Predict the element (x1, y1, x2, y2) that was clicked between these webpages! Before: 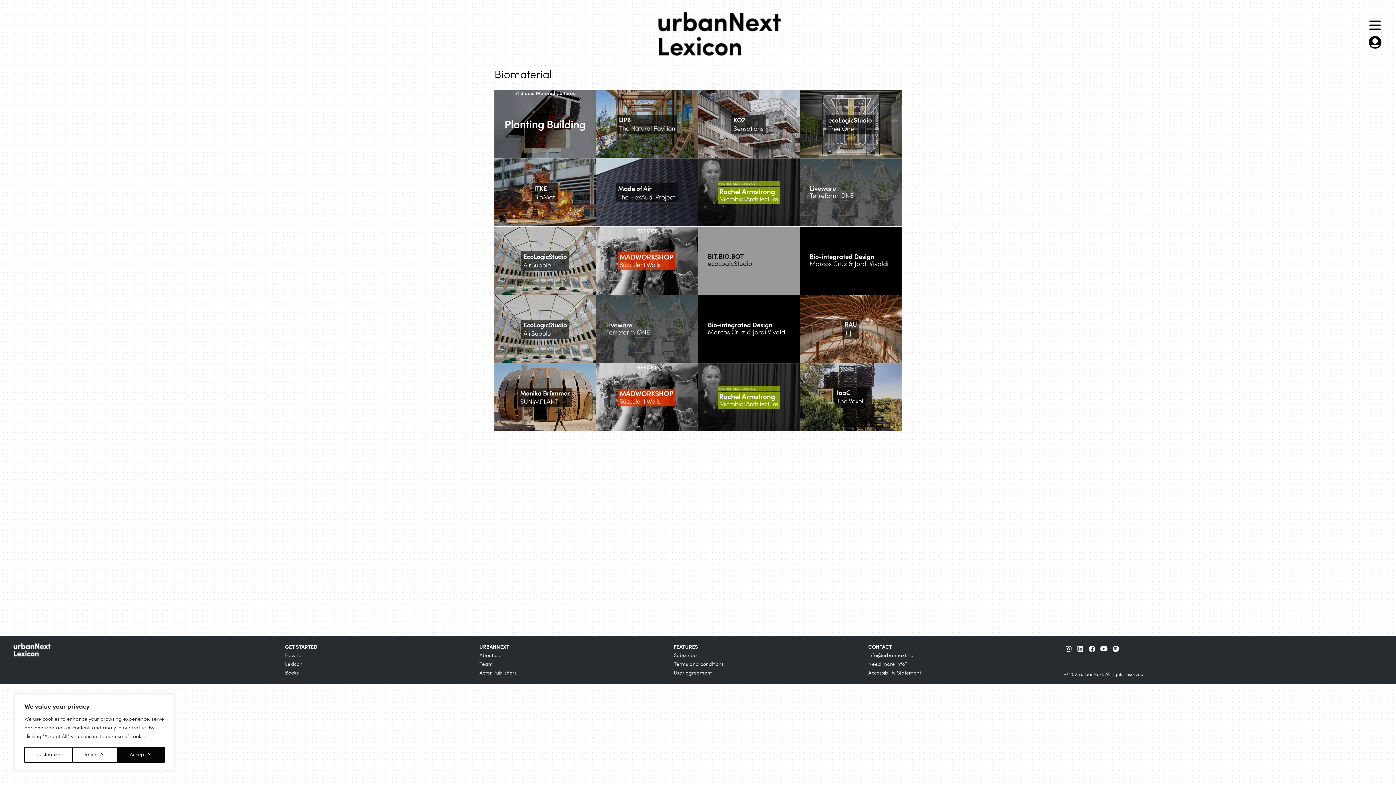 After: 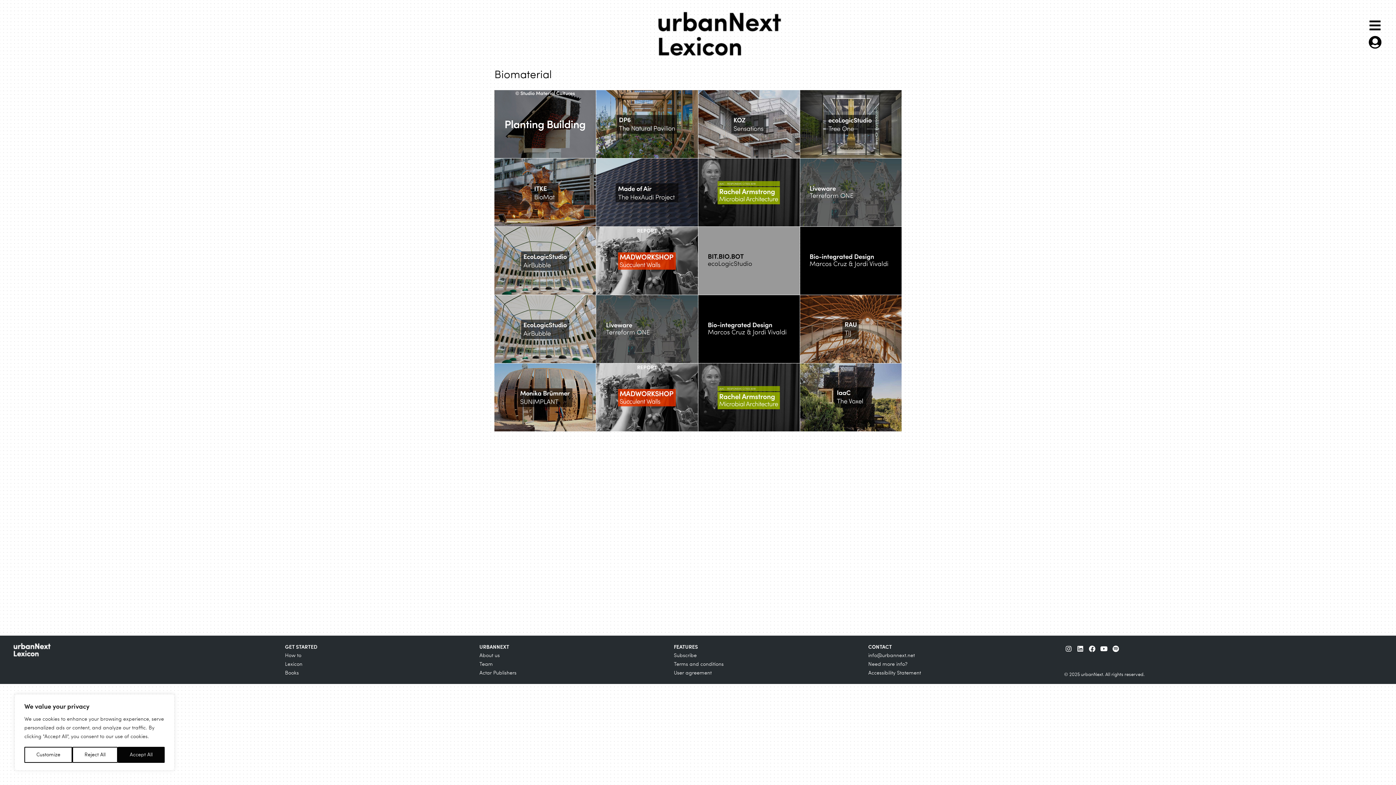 Action: label: info@urbannext.net bbox: (868, 652, 1055, 659)